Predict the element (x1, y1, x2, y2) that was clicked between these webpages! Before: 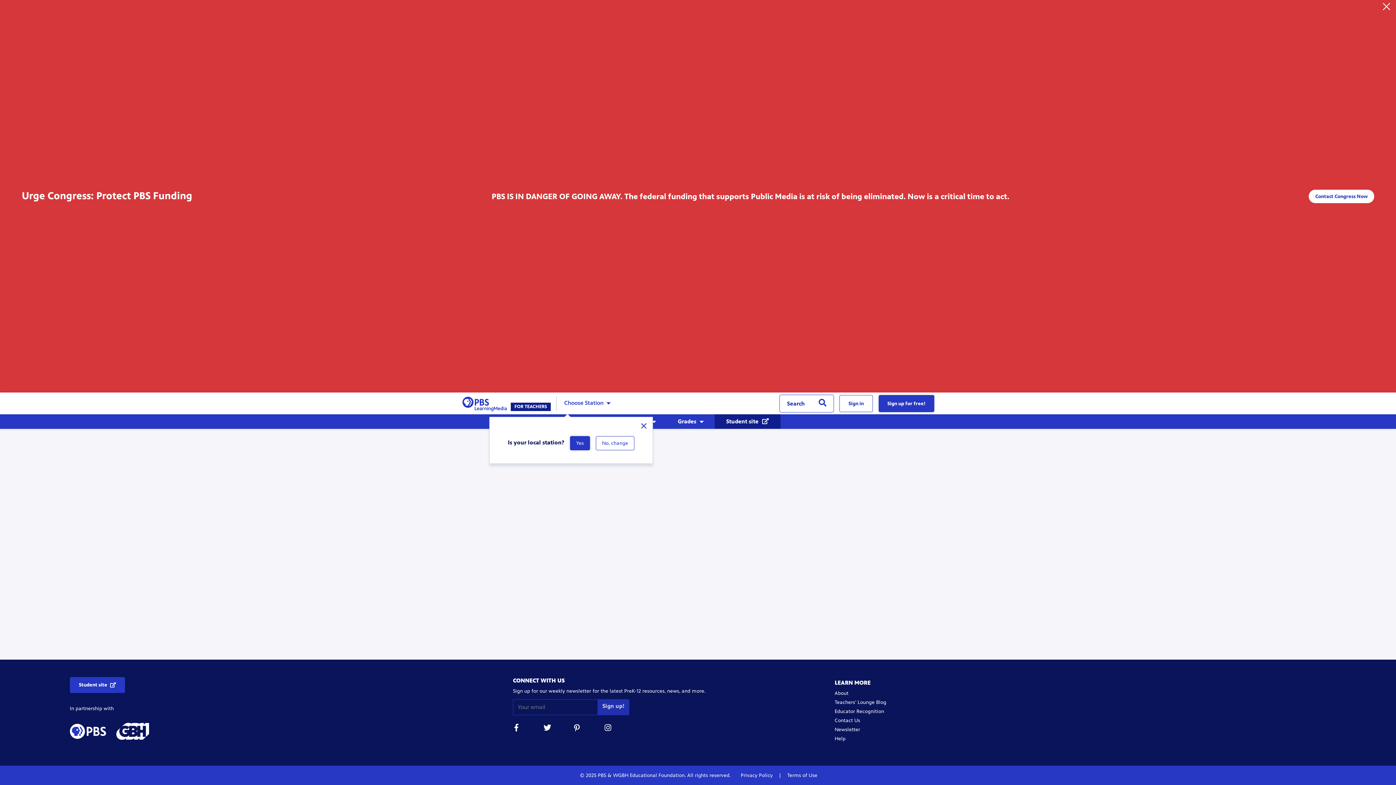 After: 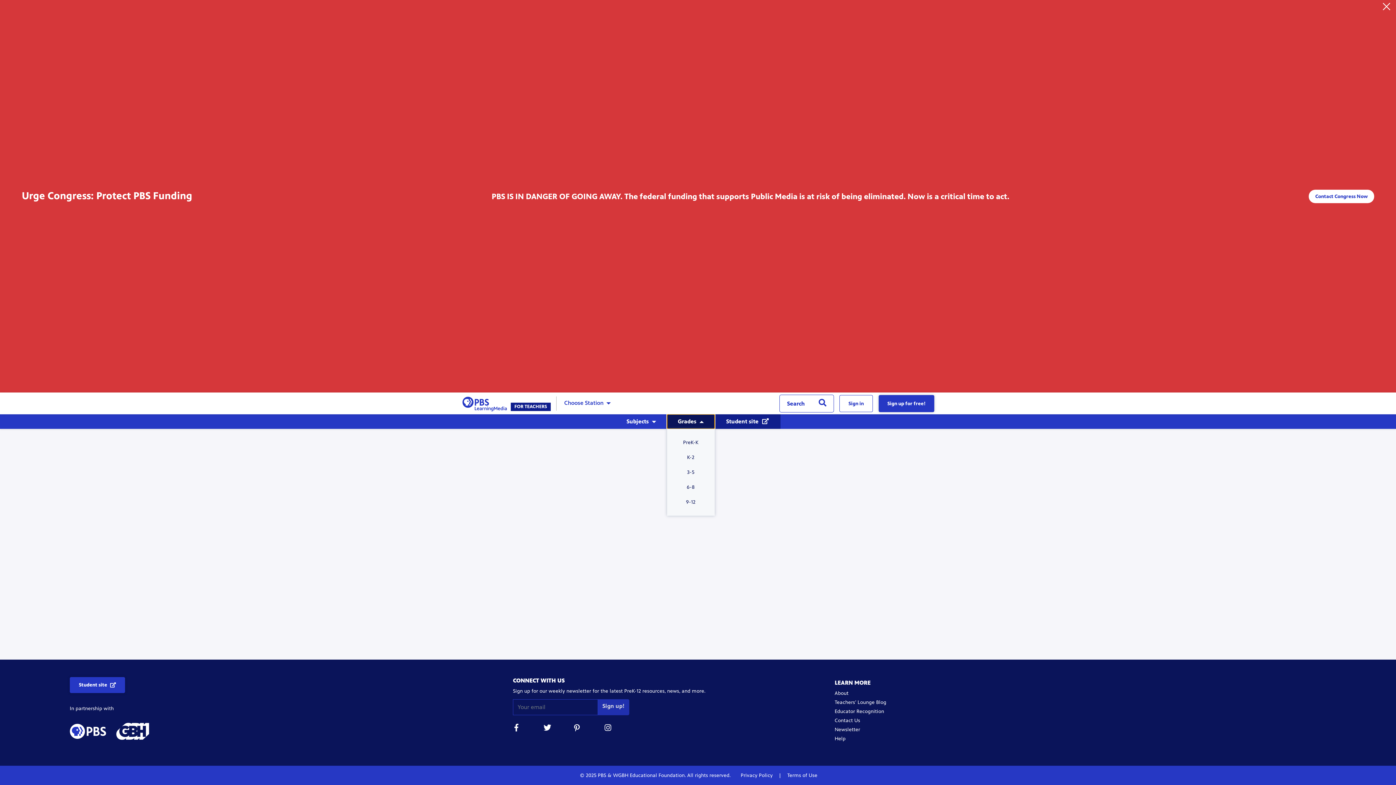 Action: bbox: (667, 414, 714, 429) label: Grades